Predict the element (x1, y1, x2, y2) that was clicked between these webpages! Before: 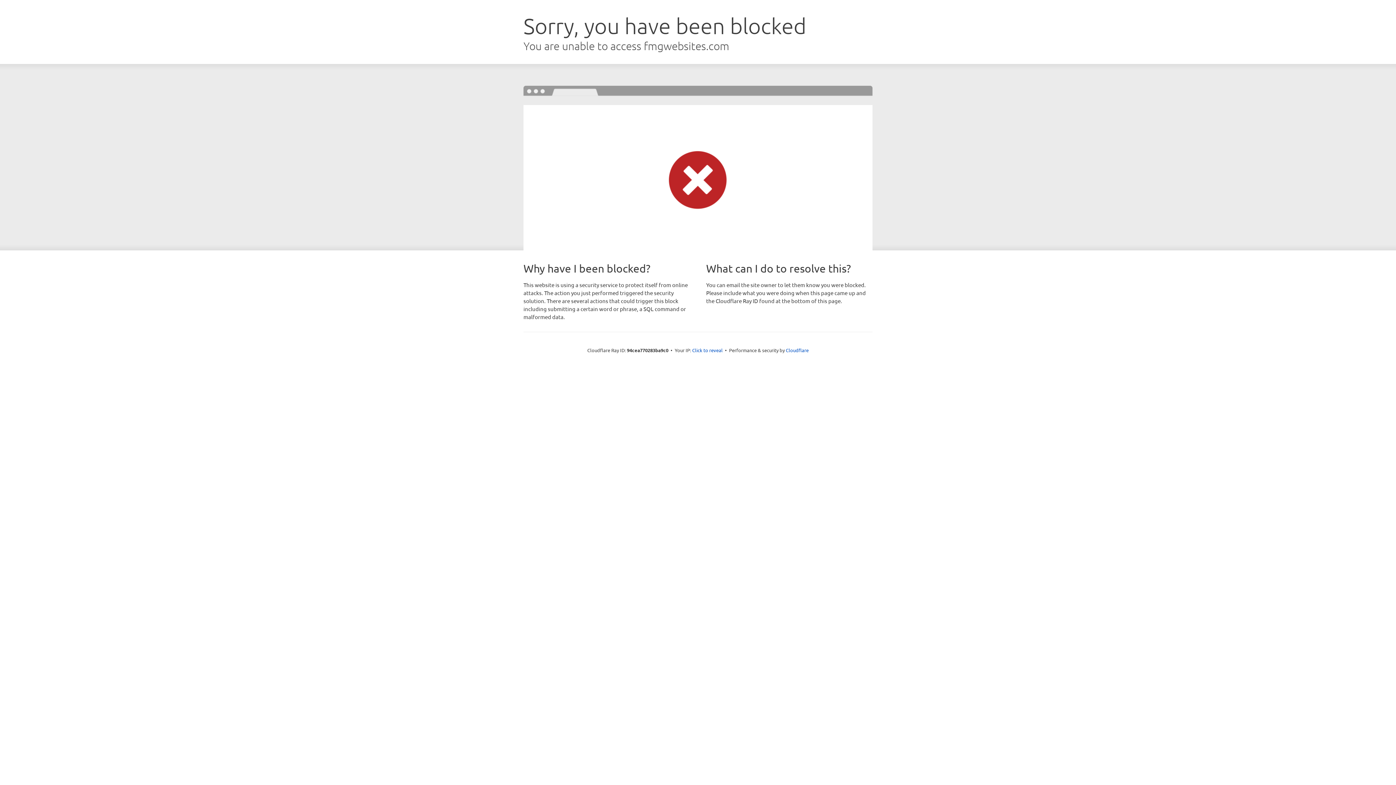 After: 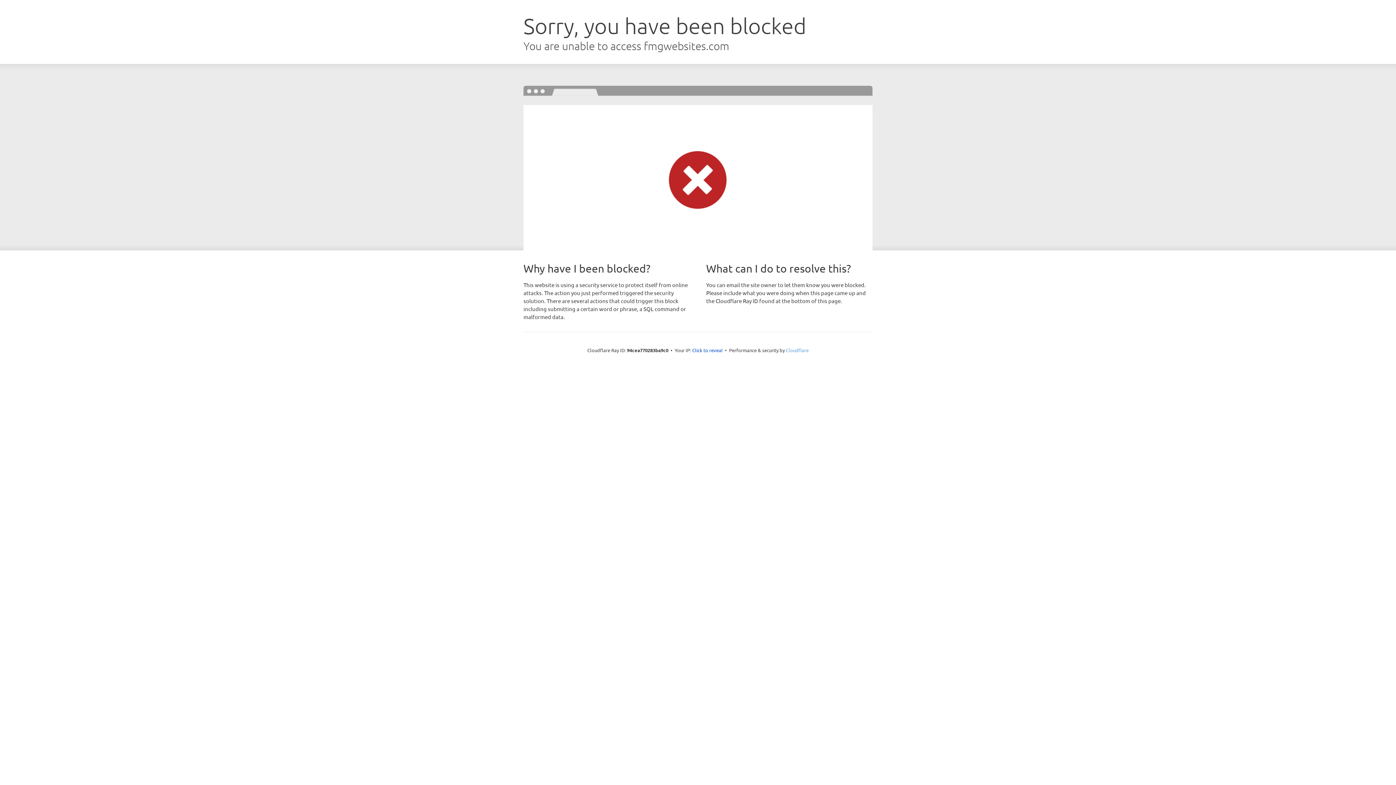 Action: label: Cloudflare bbox: (786, 347, 808, 353)